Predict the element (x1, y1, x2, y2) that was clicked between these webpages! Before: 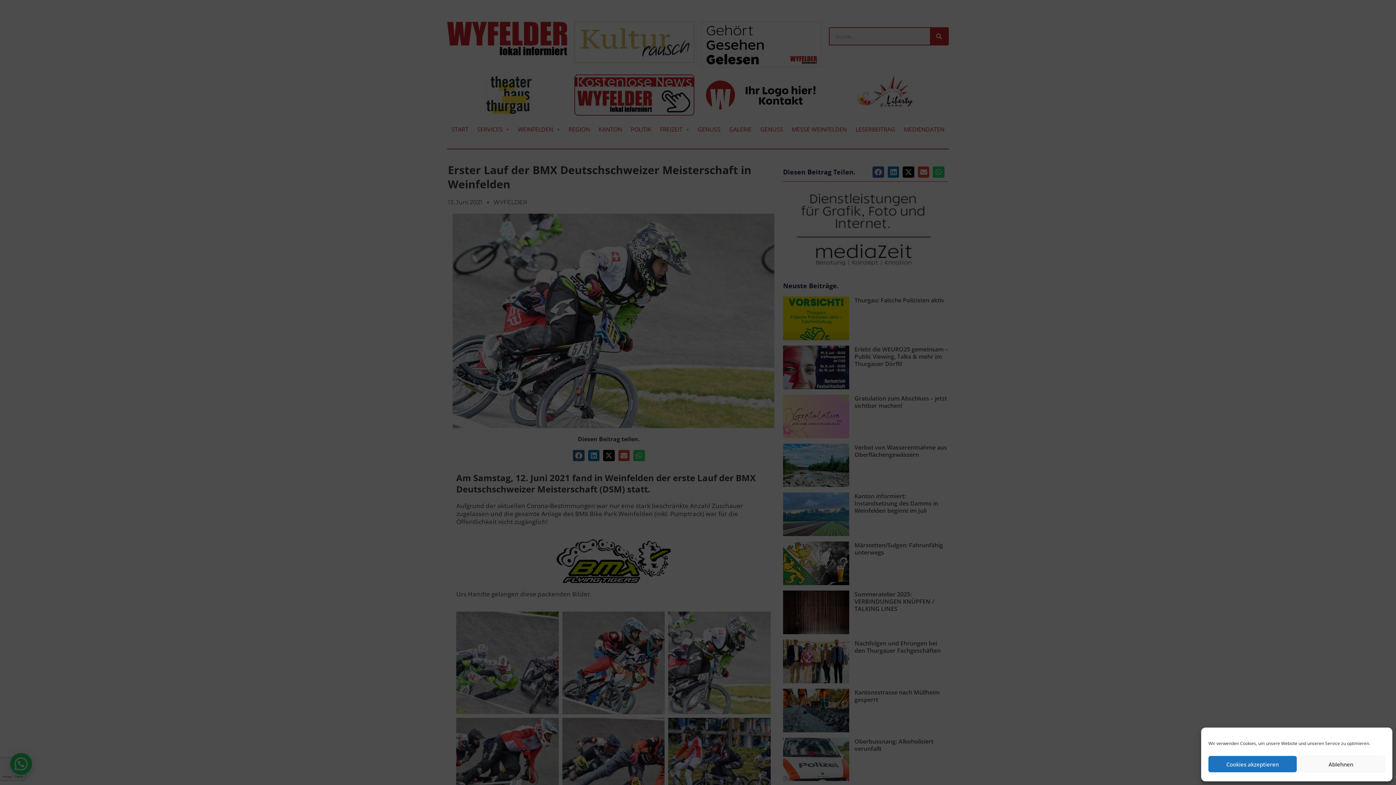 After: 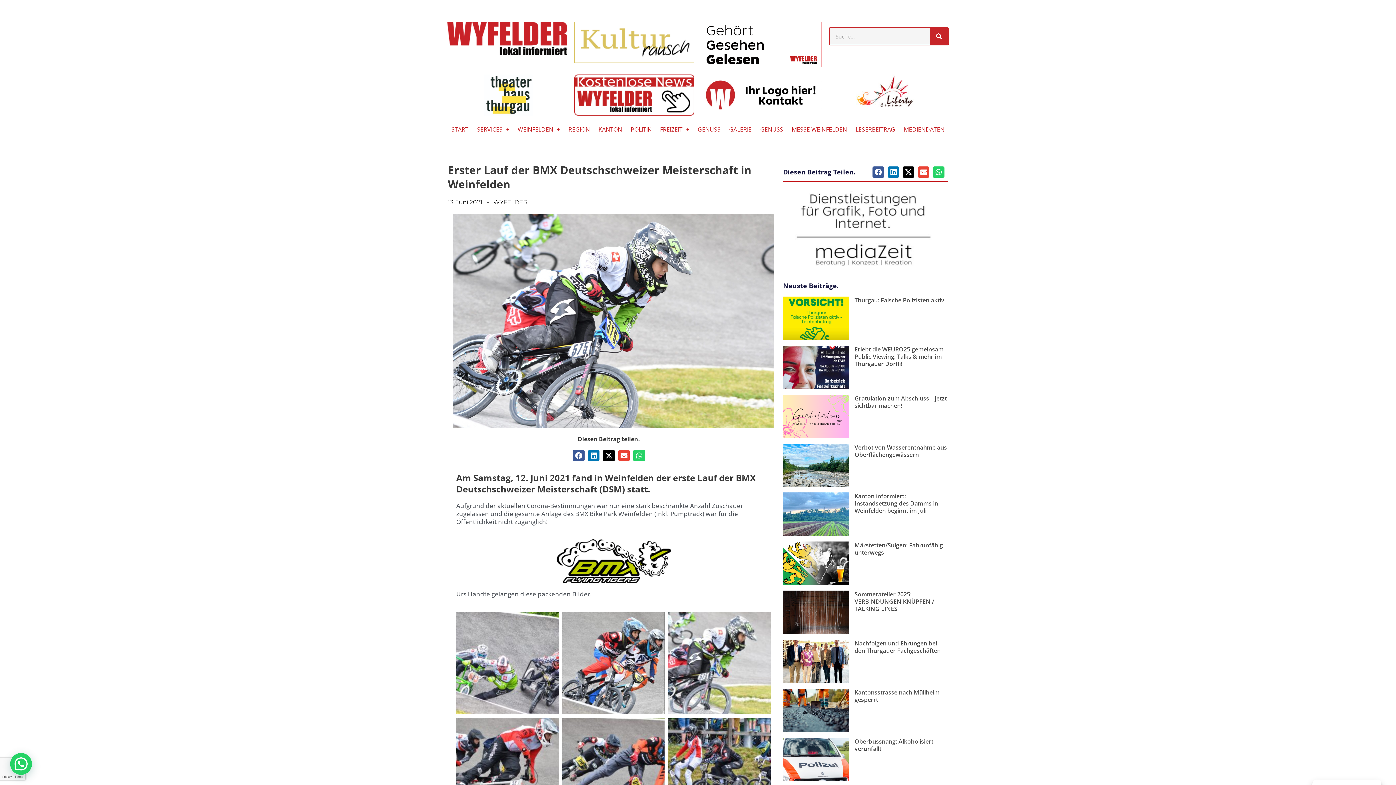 Action: label: Cookies akzeptieren bbox: (1208, 756, 1297, 772)